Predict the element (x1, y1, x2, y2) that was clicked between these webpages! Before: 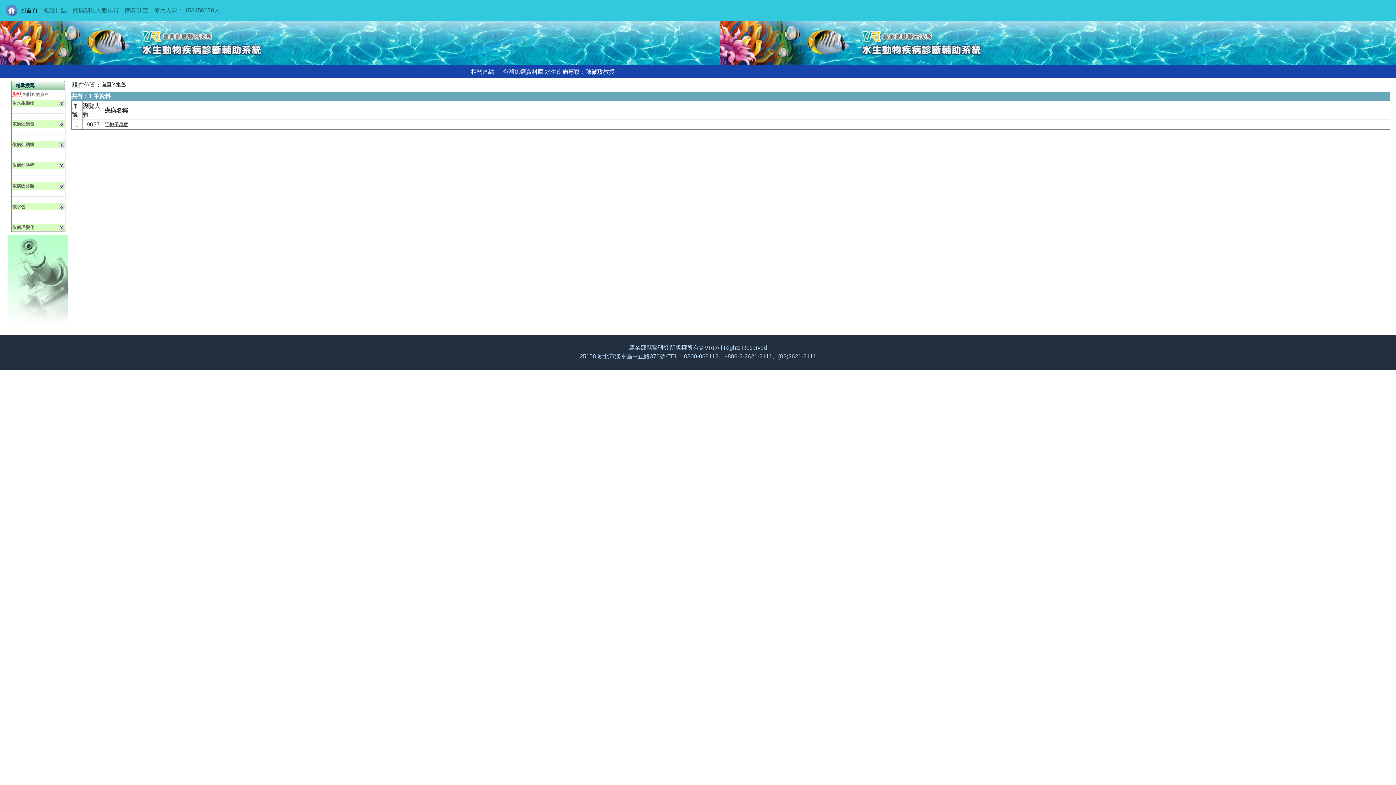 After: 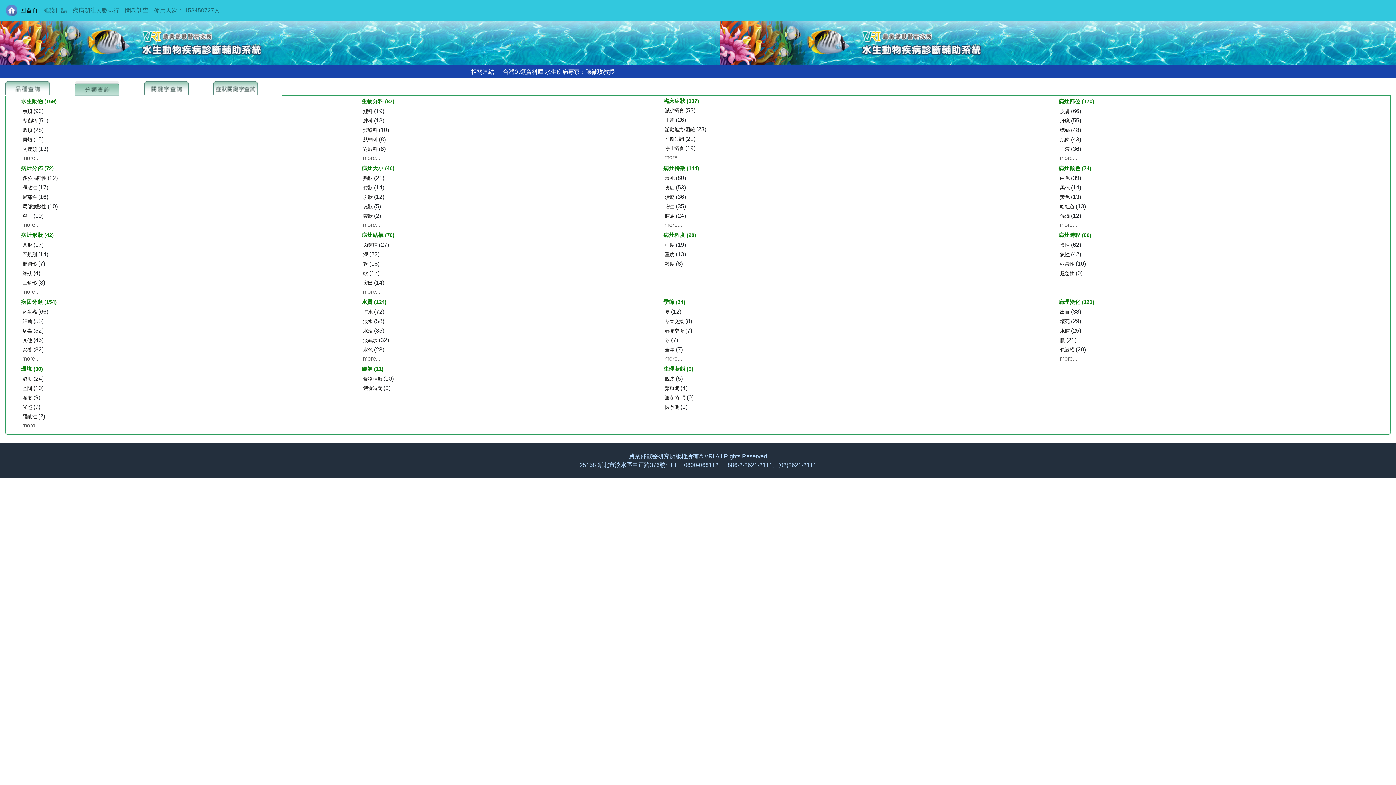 Action: bbox: (101, 81, 111, 87) label: 首頁